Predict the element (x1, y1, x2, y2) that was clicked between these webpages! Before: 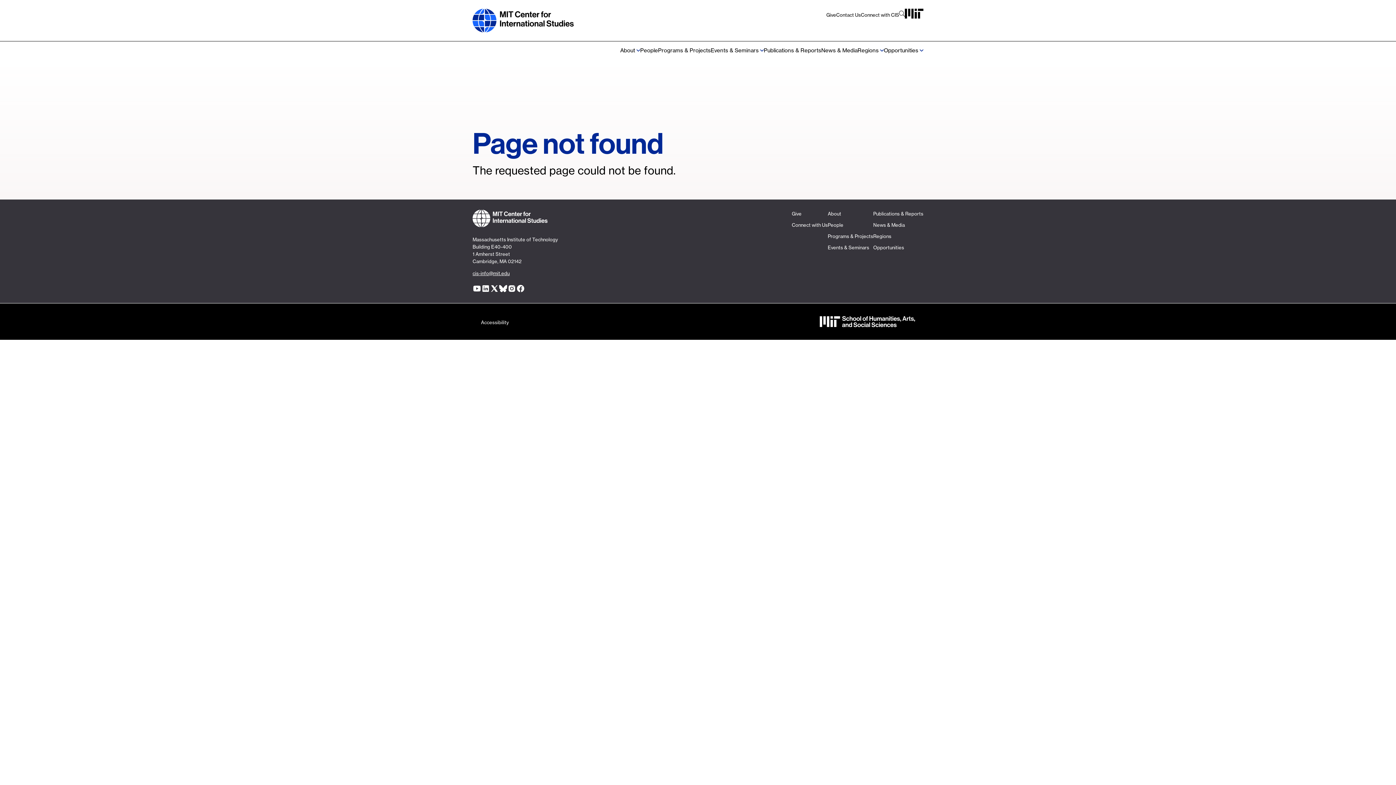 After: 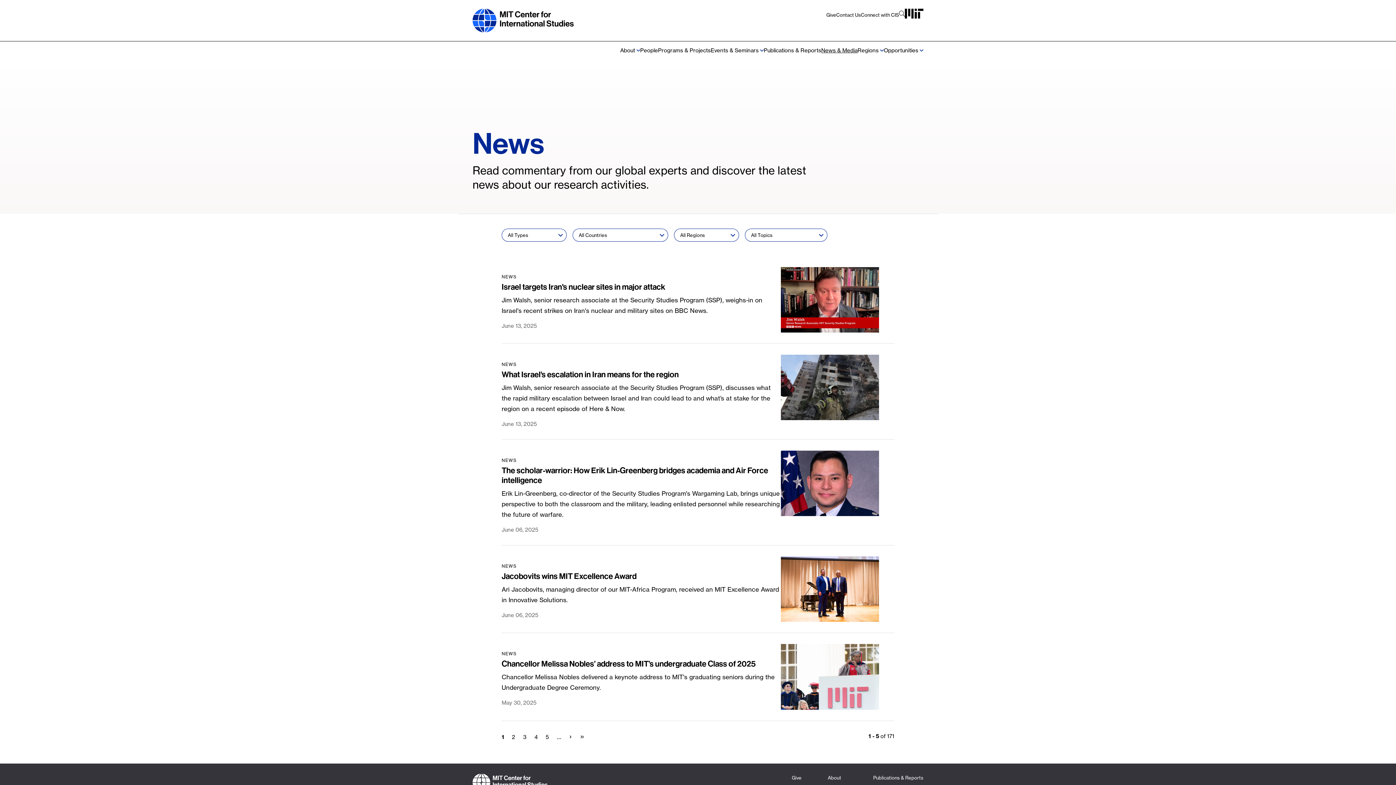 Action: label: News & Media bbox: (873, 222, 905, 228)